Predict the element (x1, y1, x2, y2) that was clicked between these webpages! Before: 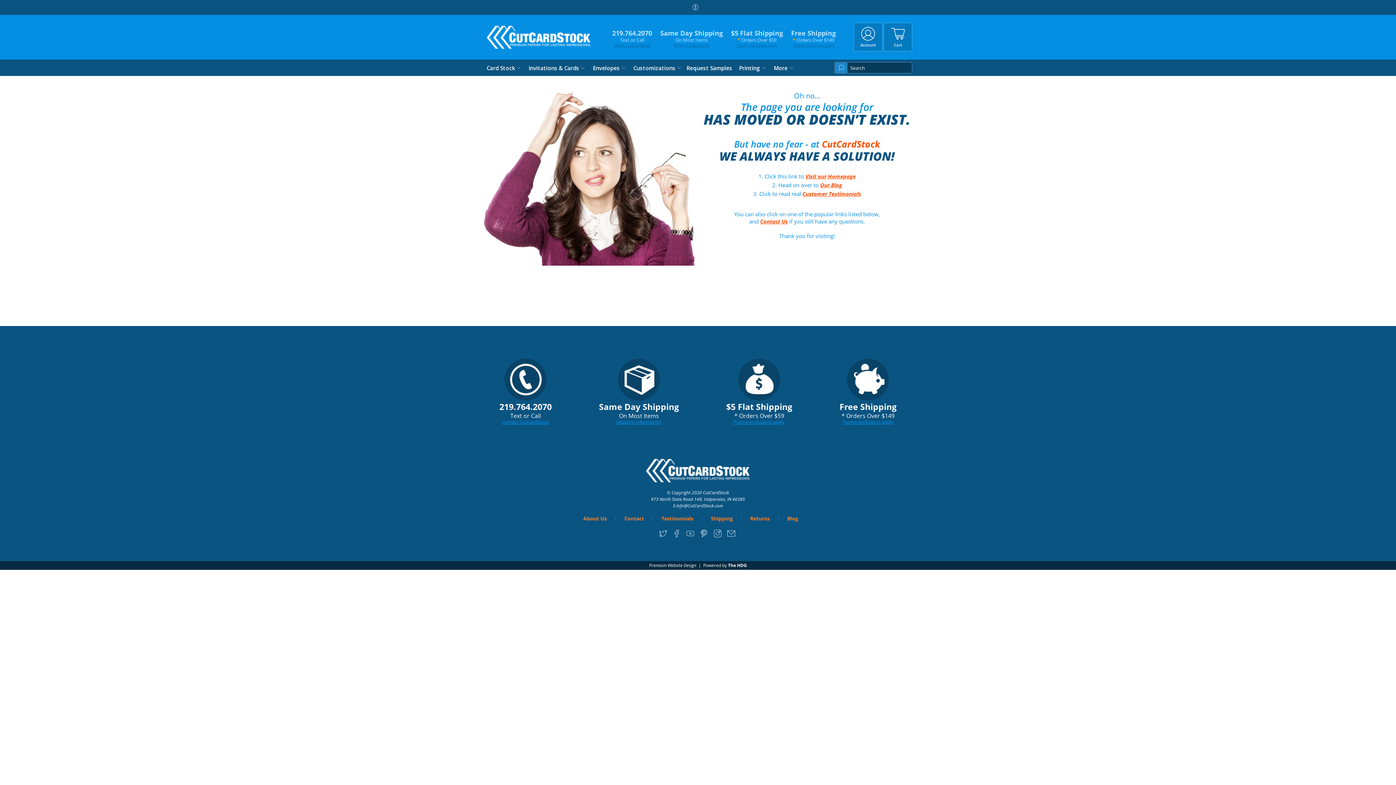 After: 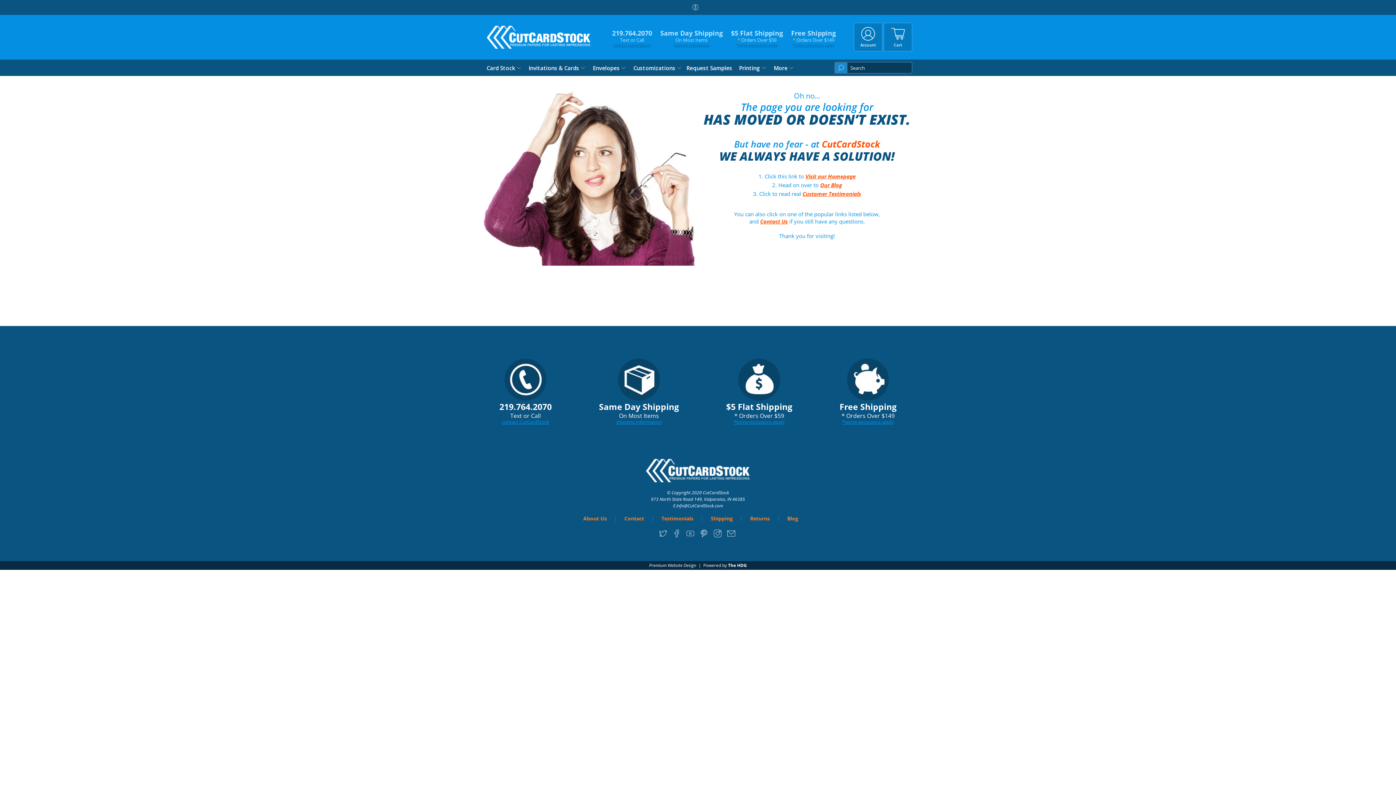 Action: label: The HDG bbox: (728, 562, 747, 568)